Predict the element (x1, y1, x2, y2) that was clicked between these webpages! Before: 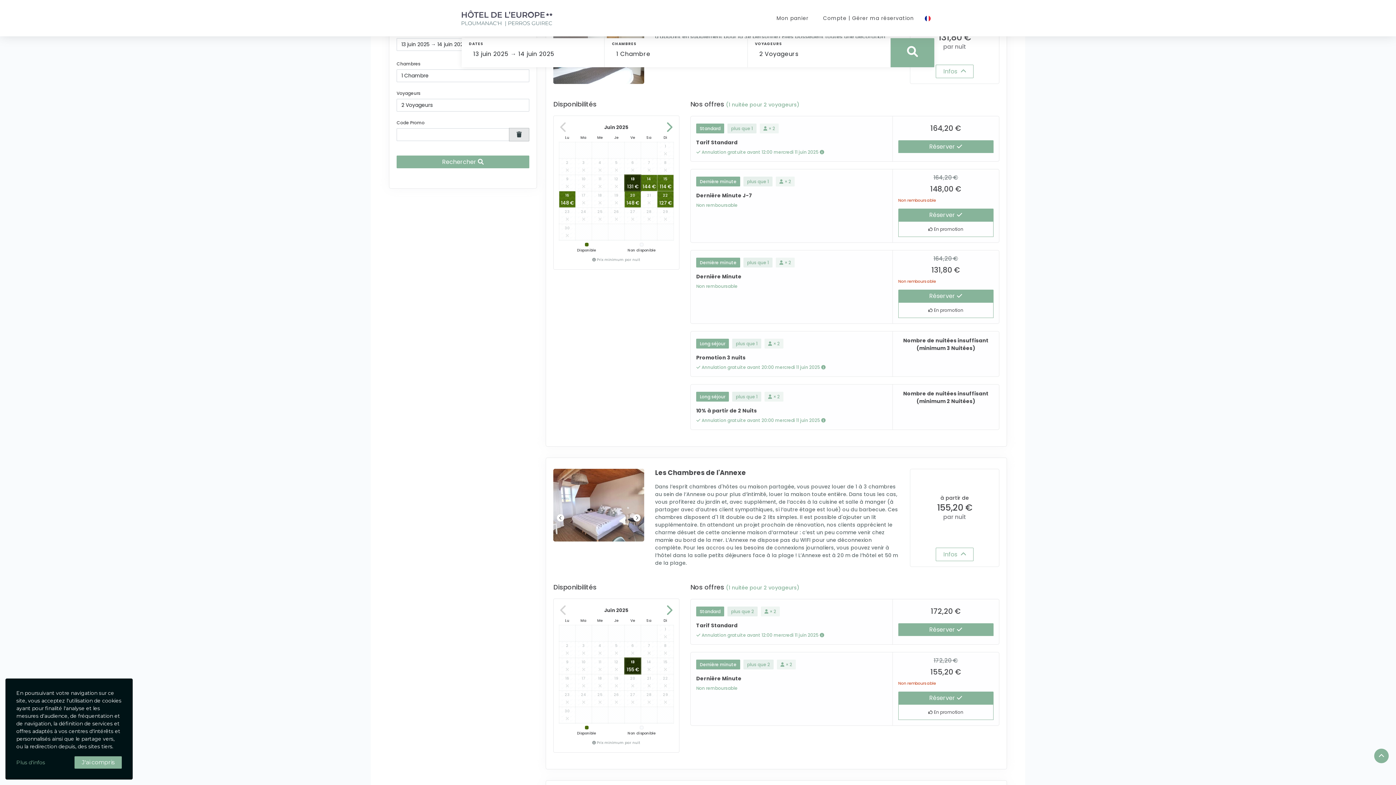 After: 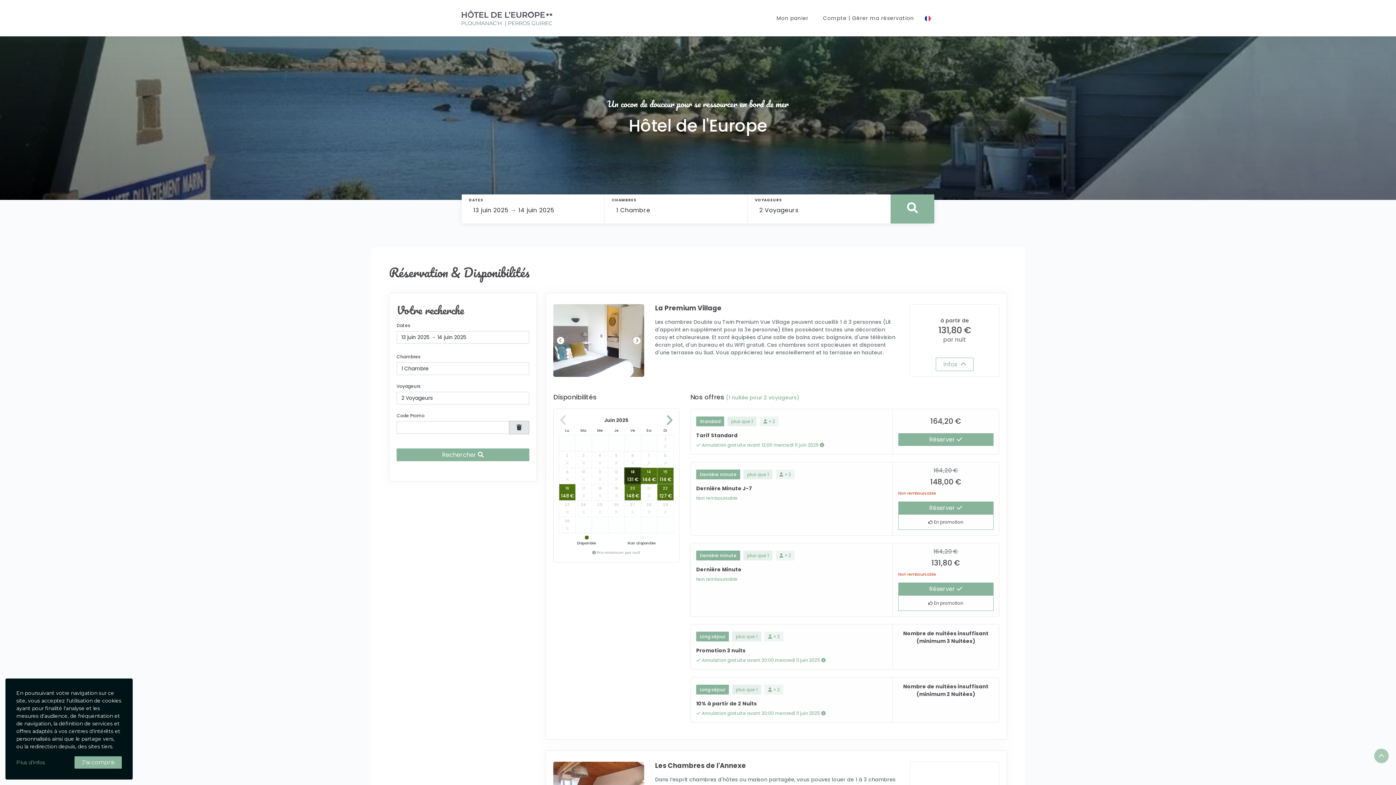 Action: bbox: (890, 38, 934, 67)